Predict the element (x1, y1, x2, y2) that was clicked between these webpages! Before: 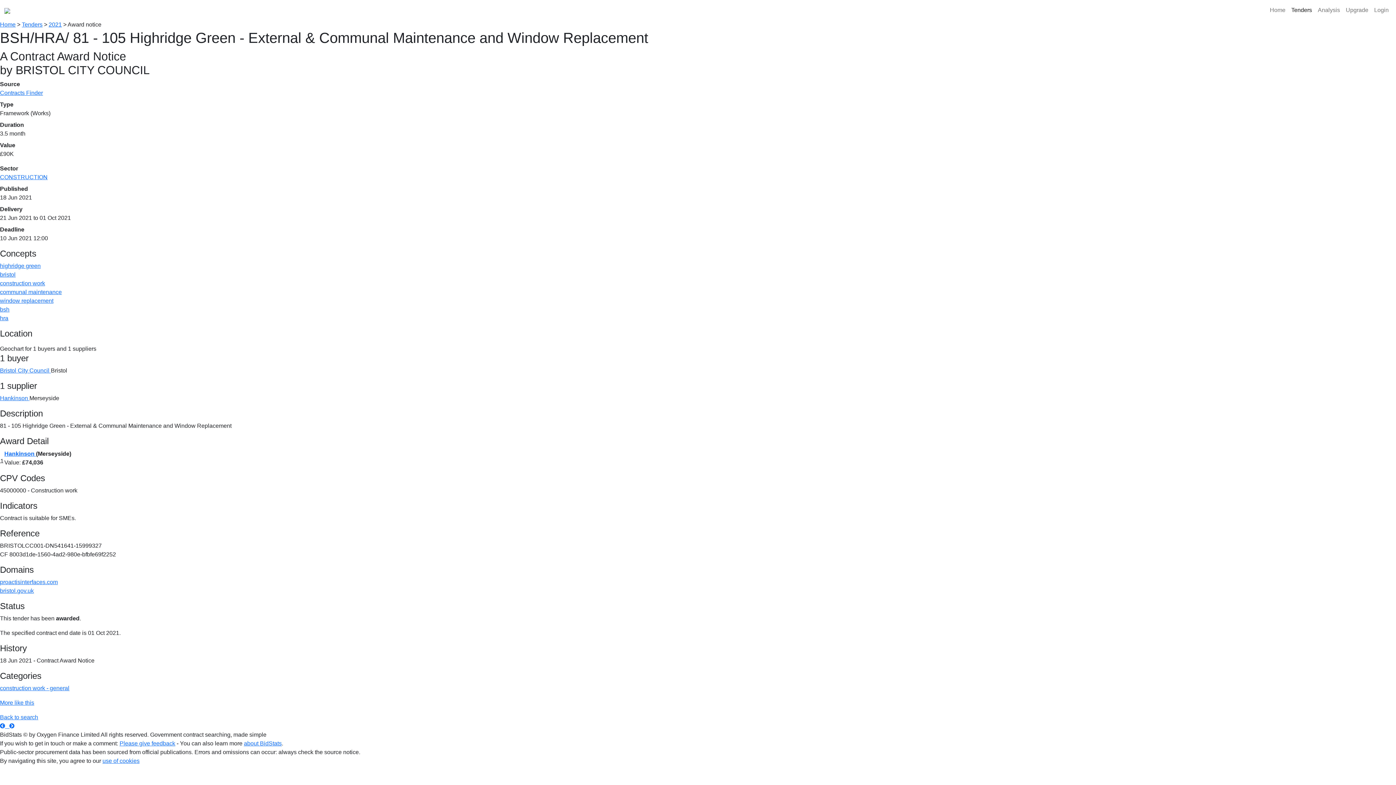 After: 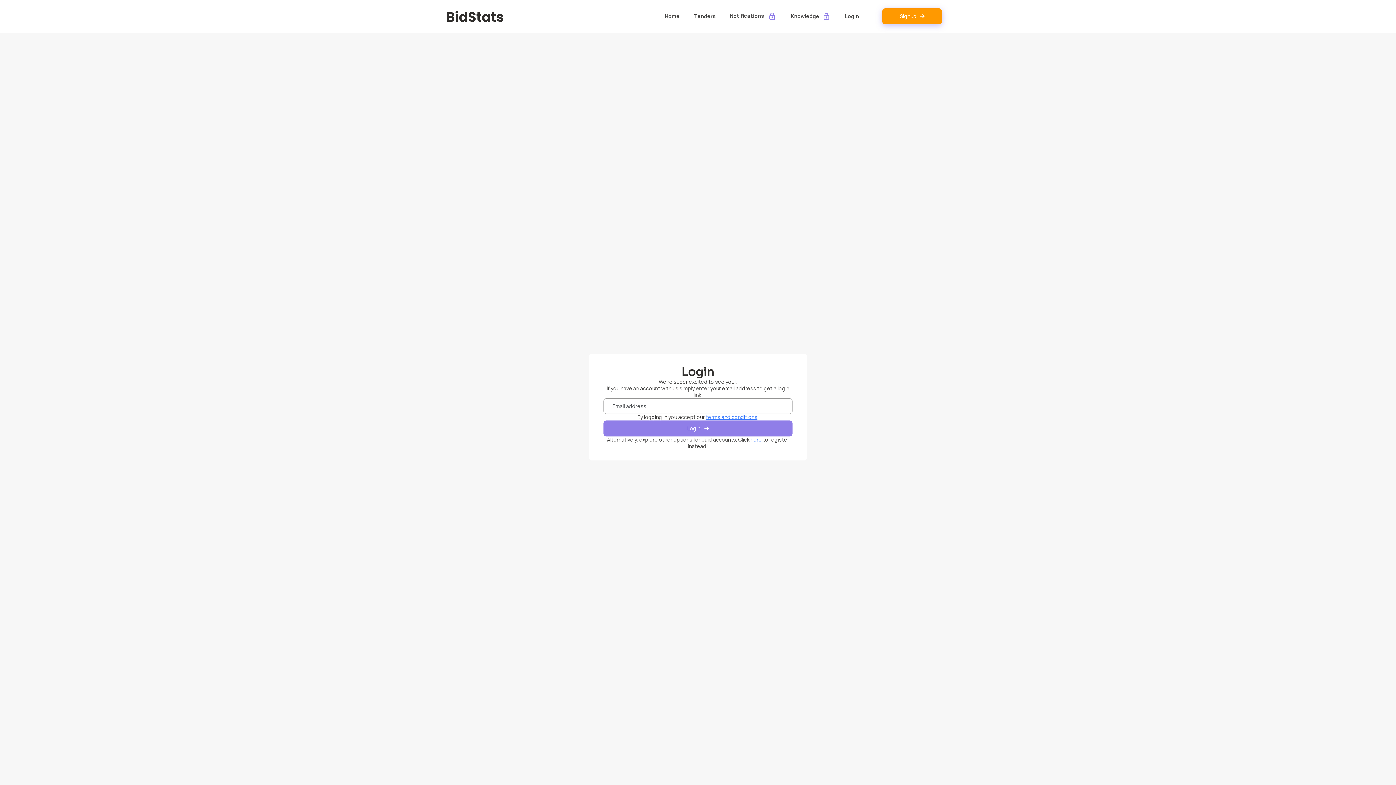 Action: label: Login bbox: (1371, 2, 1392, 17)